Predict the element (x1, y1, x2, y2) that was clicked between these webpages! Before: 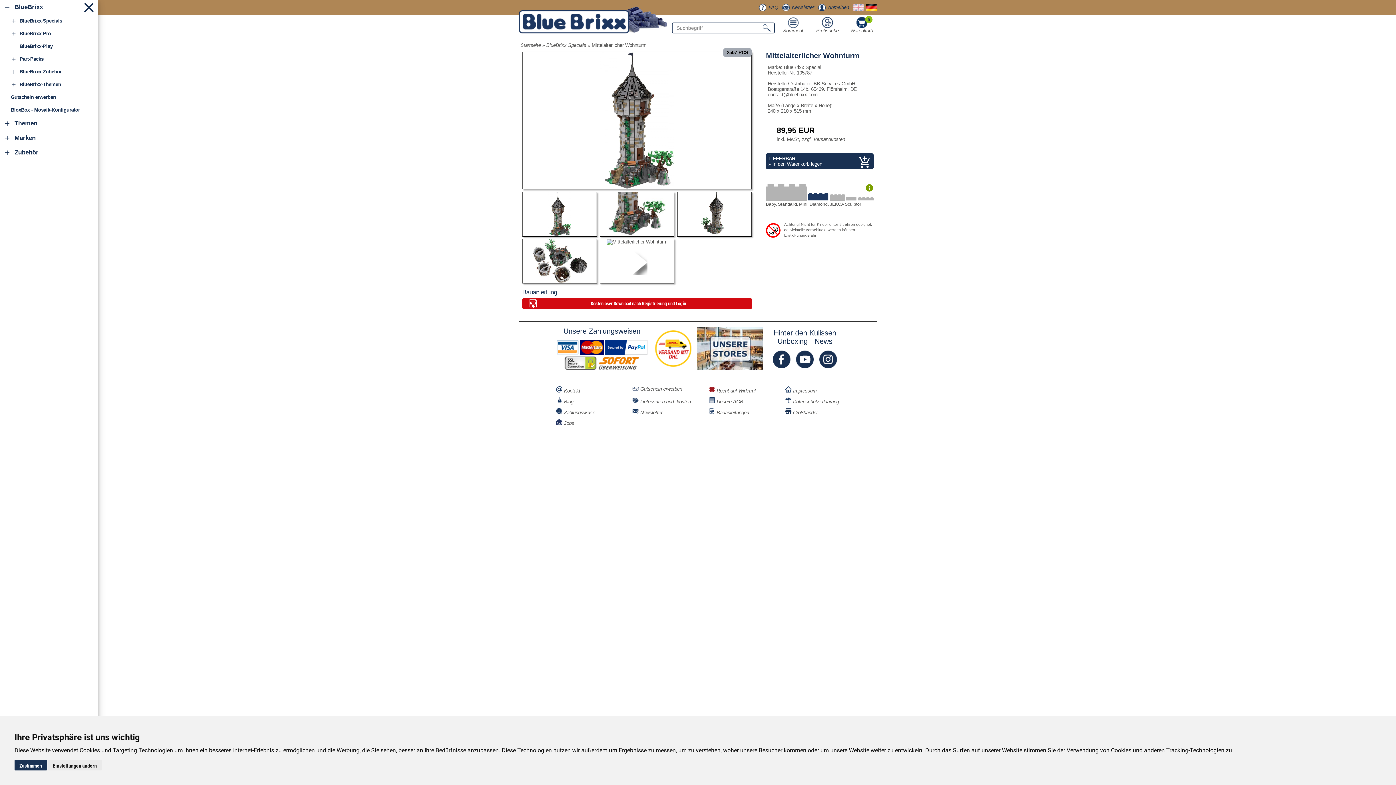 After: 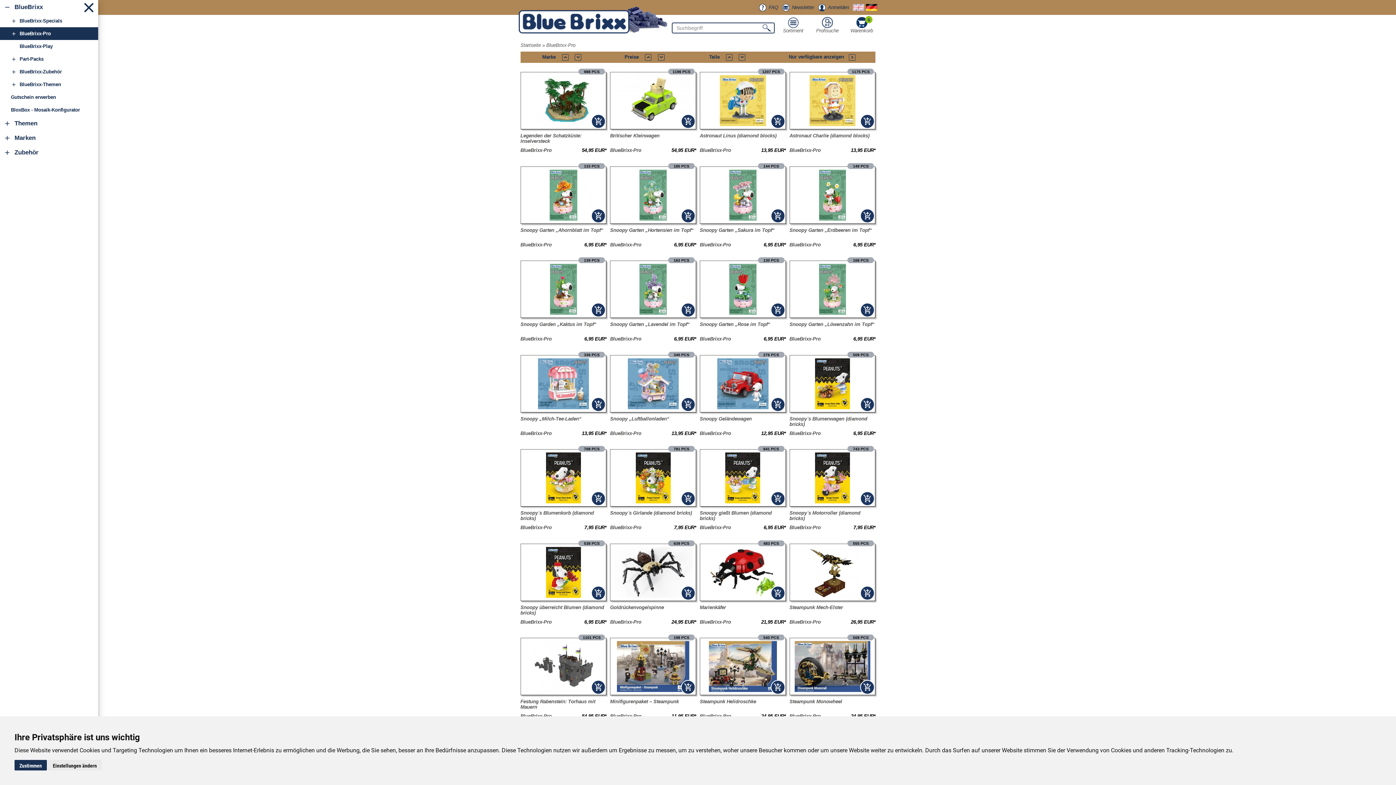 Action: label: BlueBrixx-Pro bbox: (19, 27, 92, 40)